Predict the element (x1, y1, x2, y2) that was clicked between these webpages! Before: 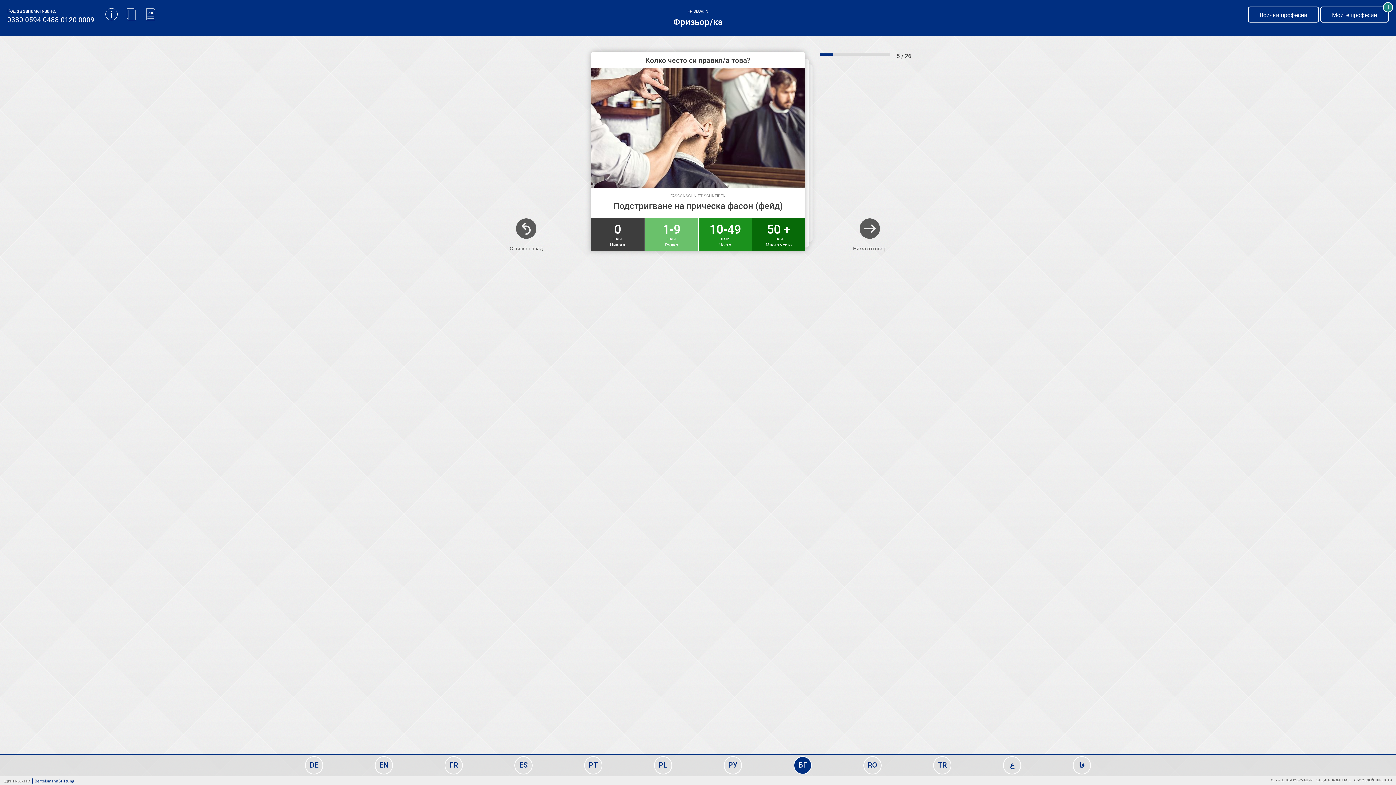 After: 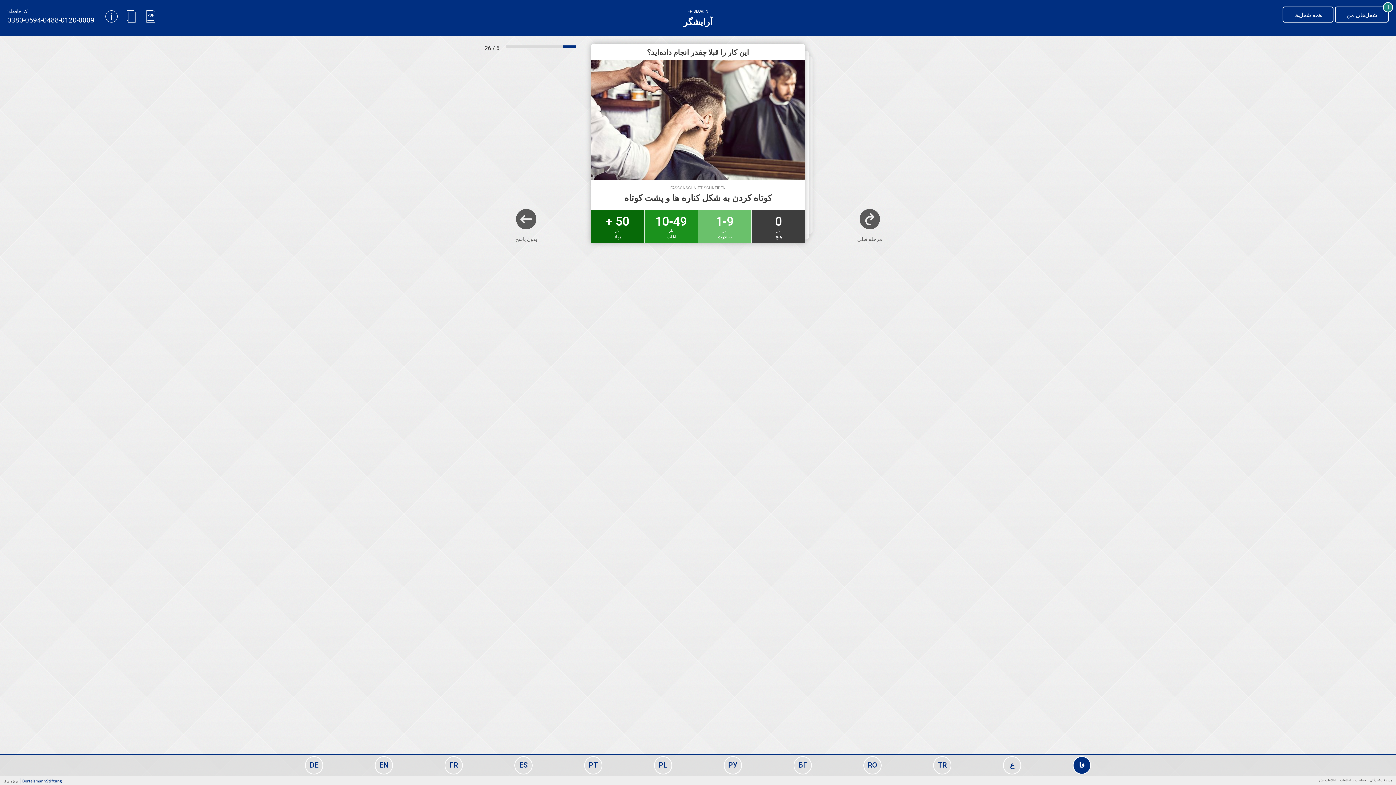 Action: label: فا bbox: (1073, 757, 1090, 774)